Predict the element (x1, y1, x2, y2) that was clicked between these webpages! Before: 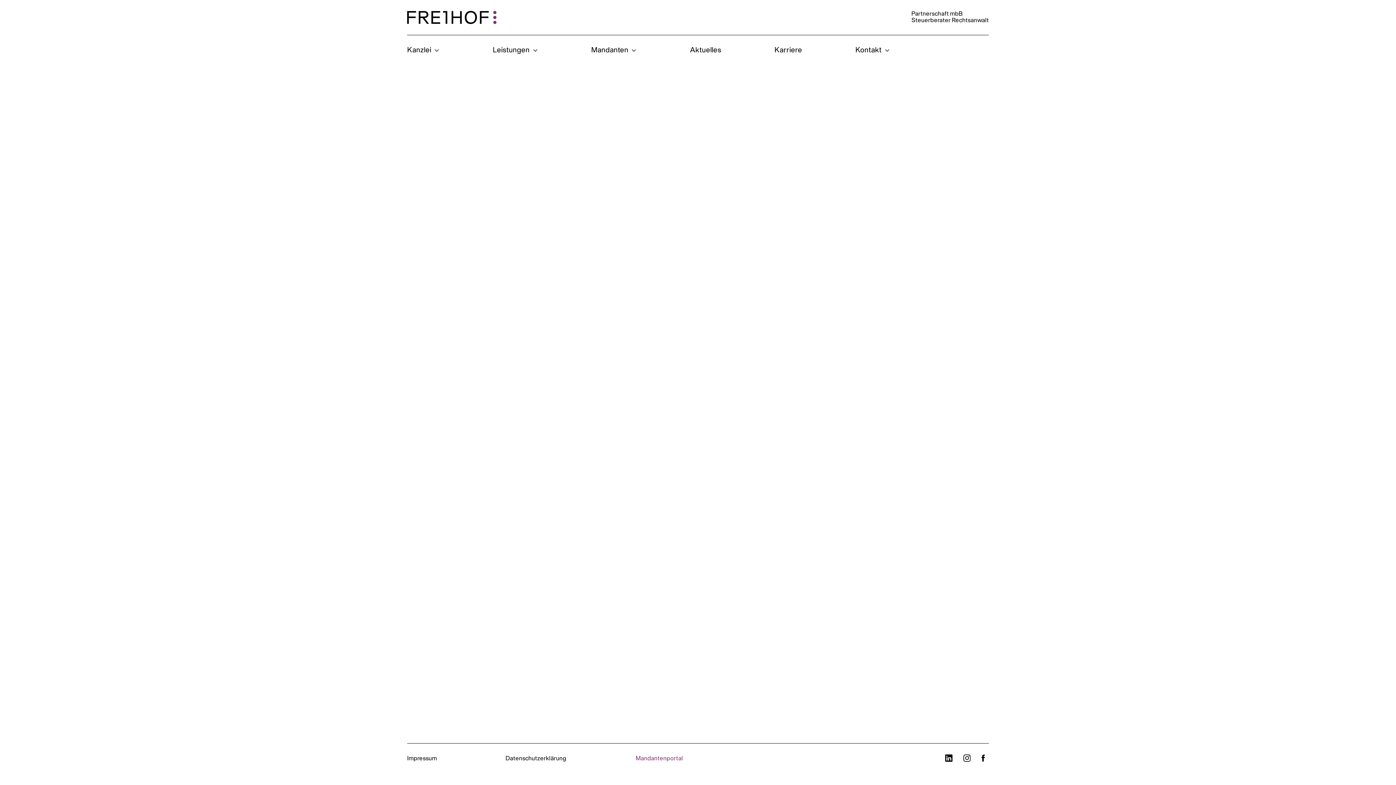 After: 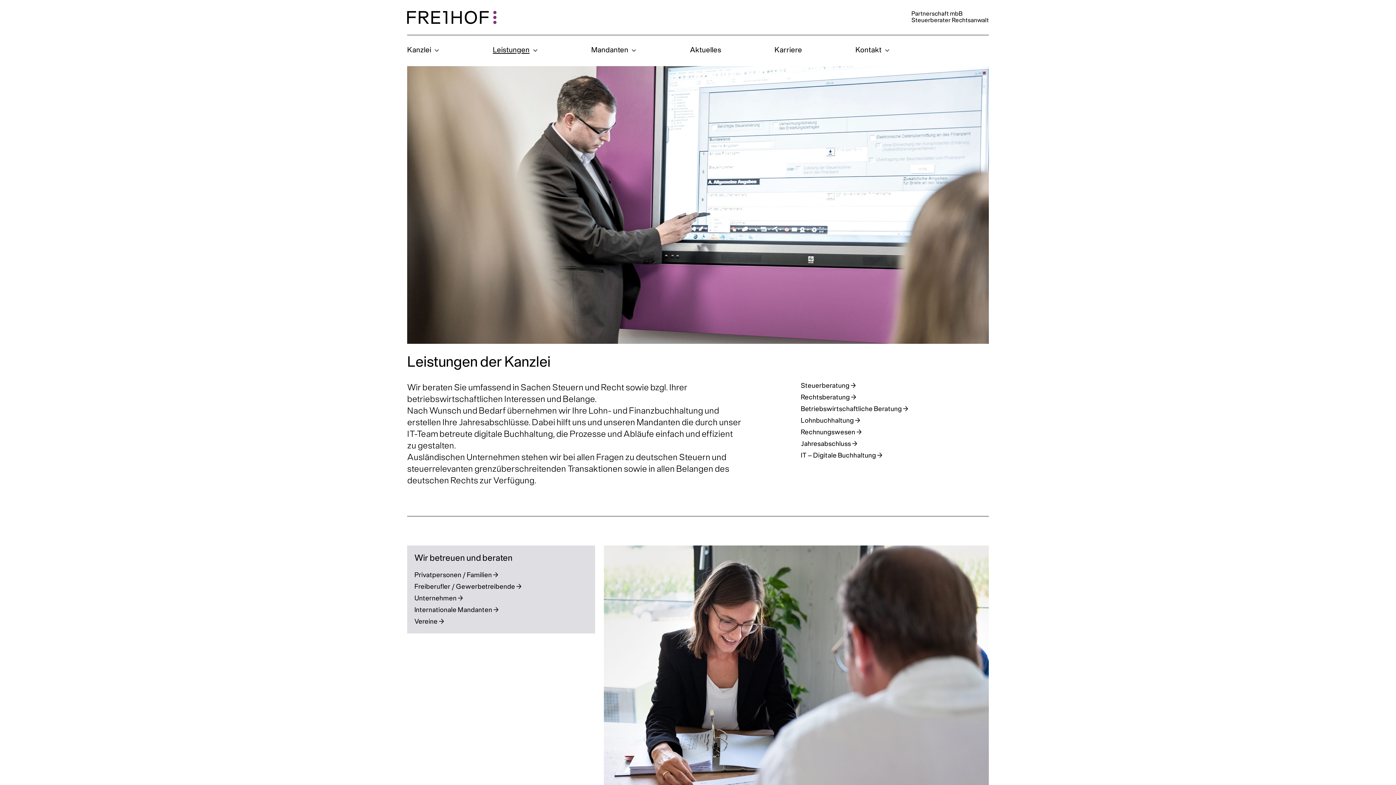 Action: bbox: (492, 47, 538, 53) label: Leistungen